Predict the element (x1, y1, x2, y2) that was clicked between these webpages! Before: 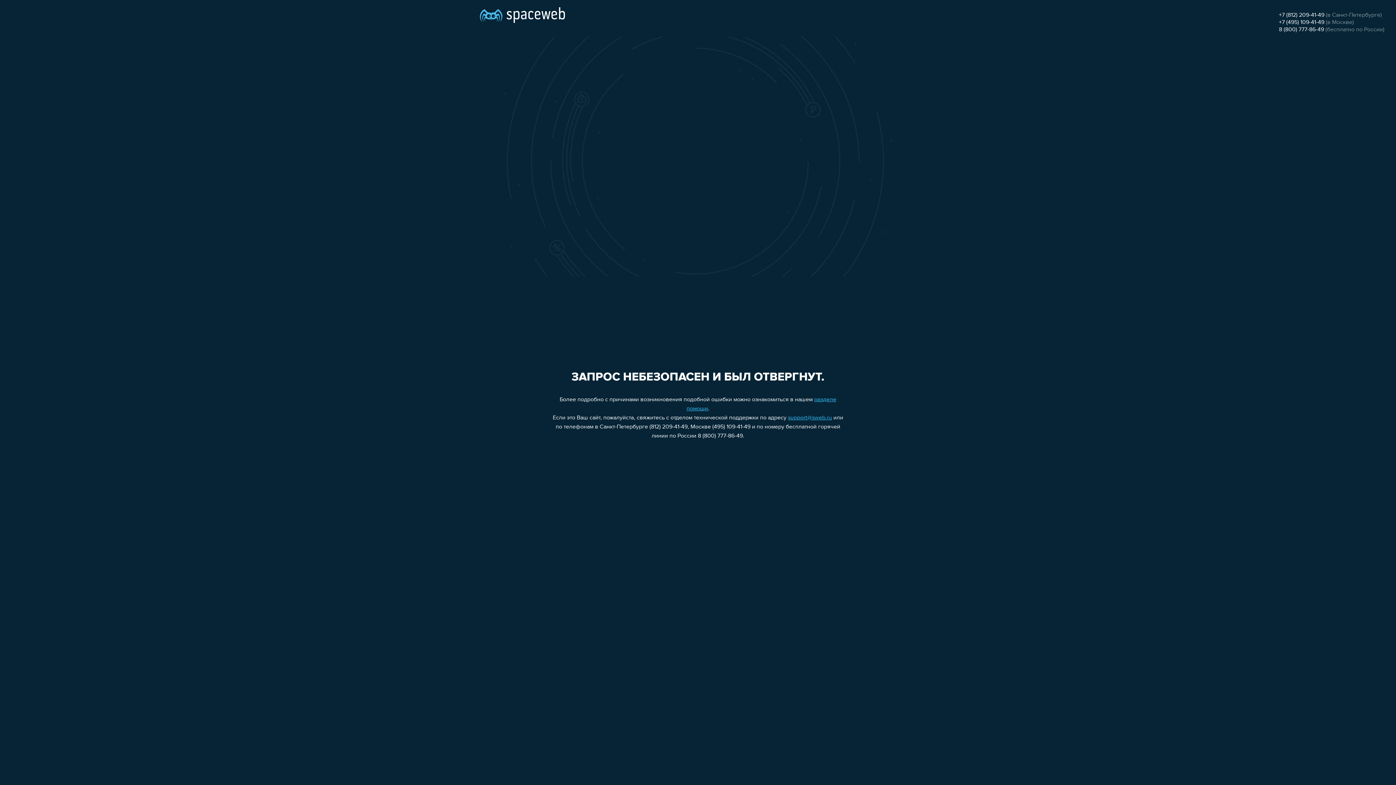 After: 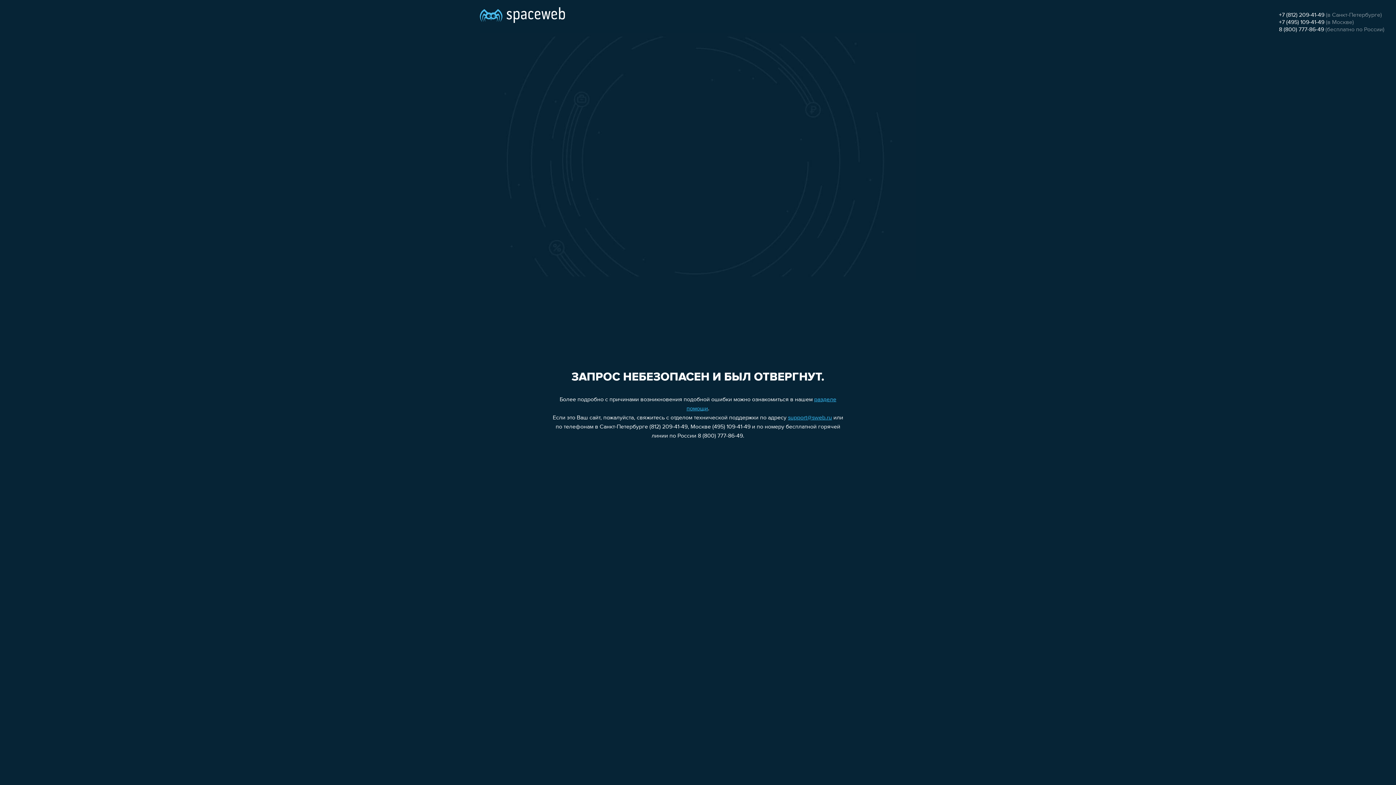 Action: bbox: (788, 415, 832, 421) label: support@sweb.ru